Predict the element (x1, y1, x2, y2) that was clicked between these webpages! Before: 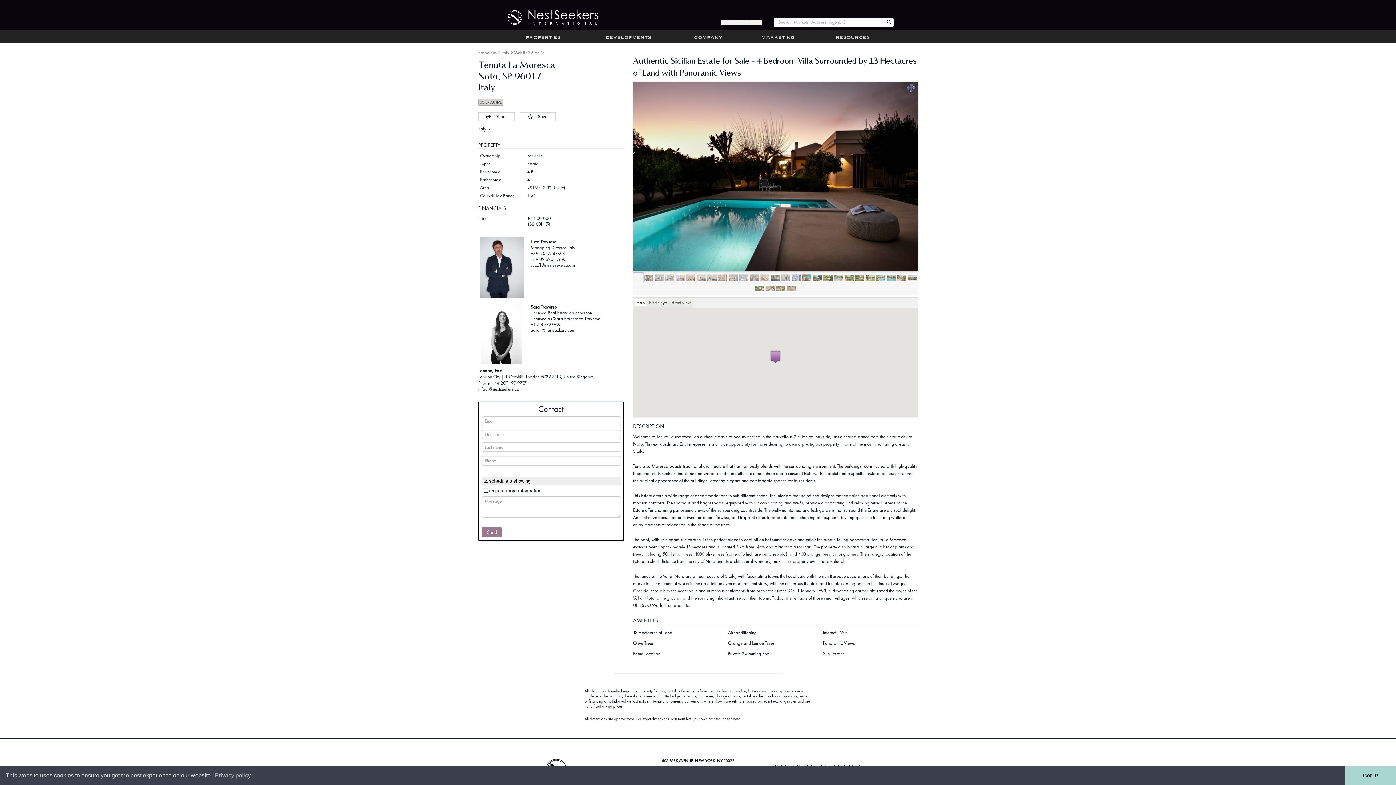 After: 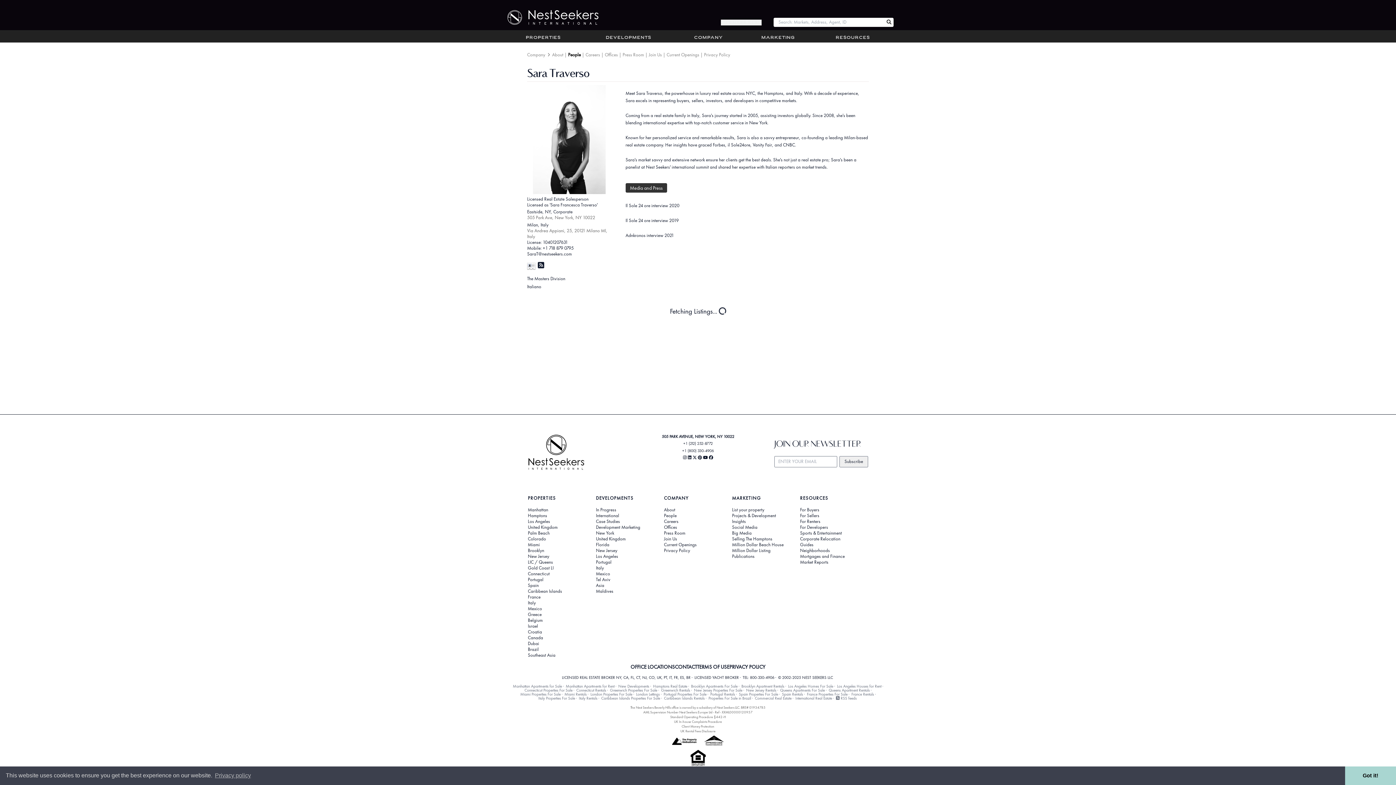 Action: label: Sara Traverso bbox: (530, 304, 557, 310)